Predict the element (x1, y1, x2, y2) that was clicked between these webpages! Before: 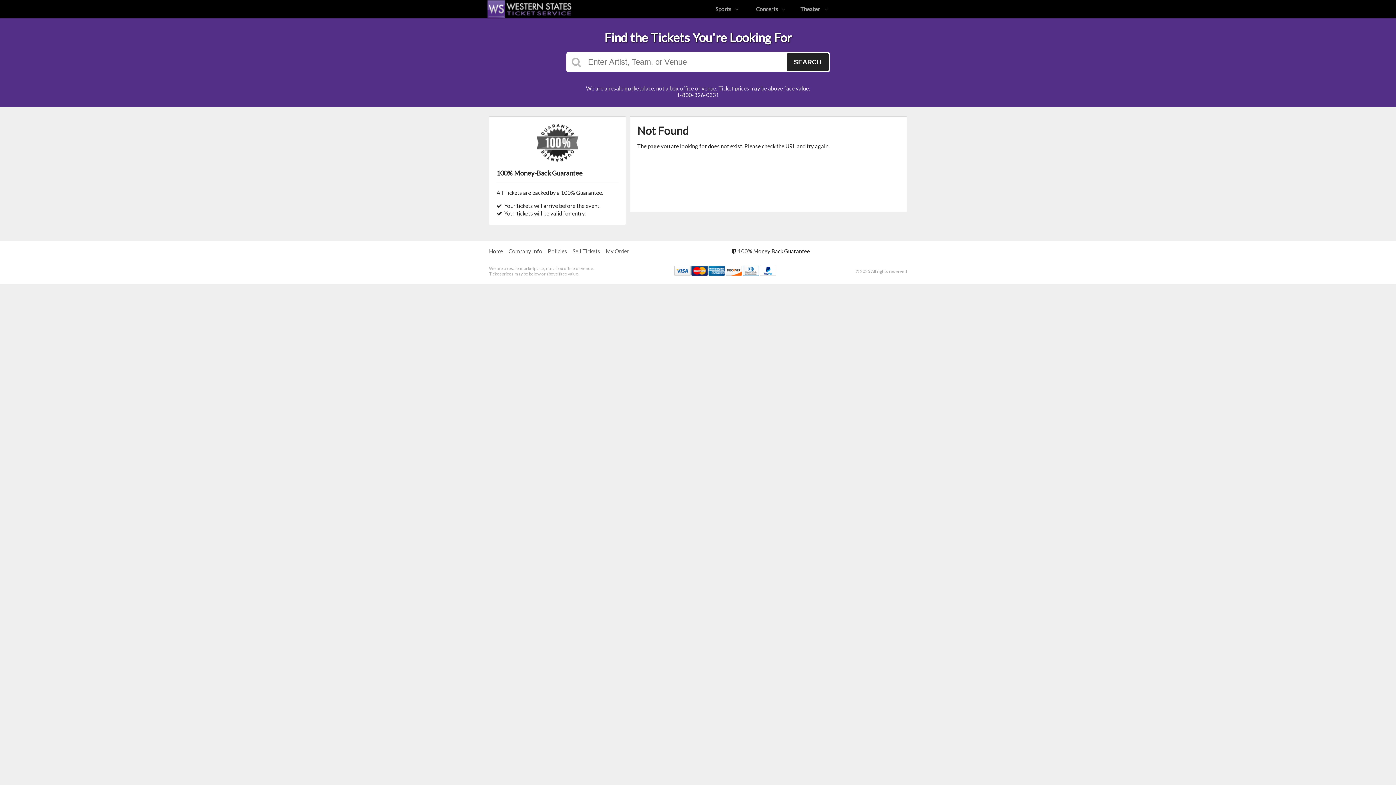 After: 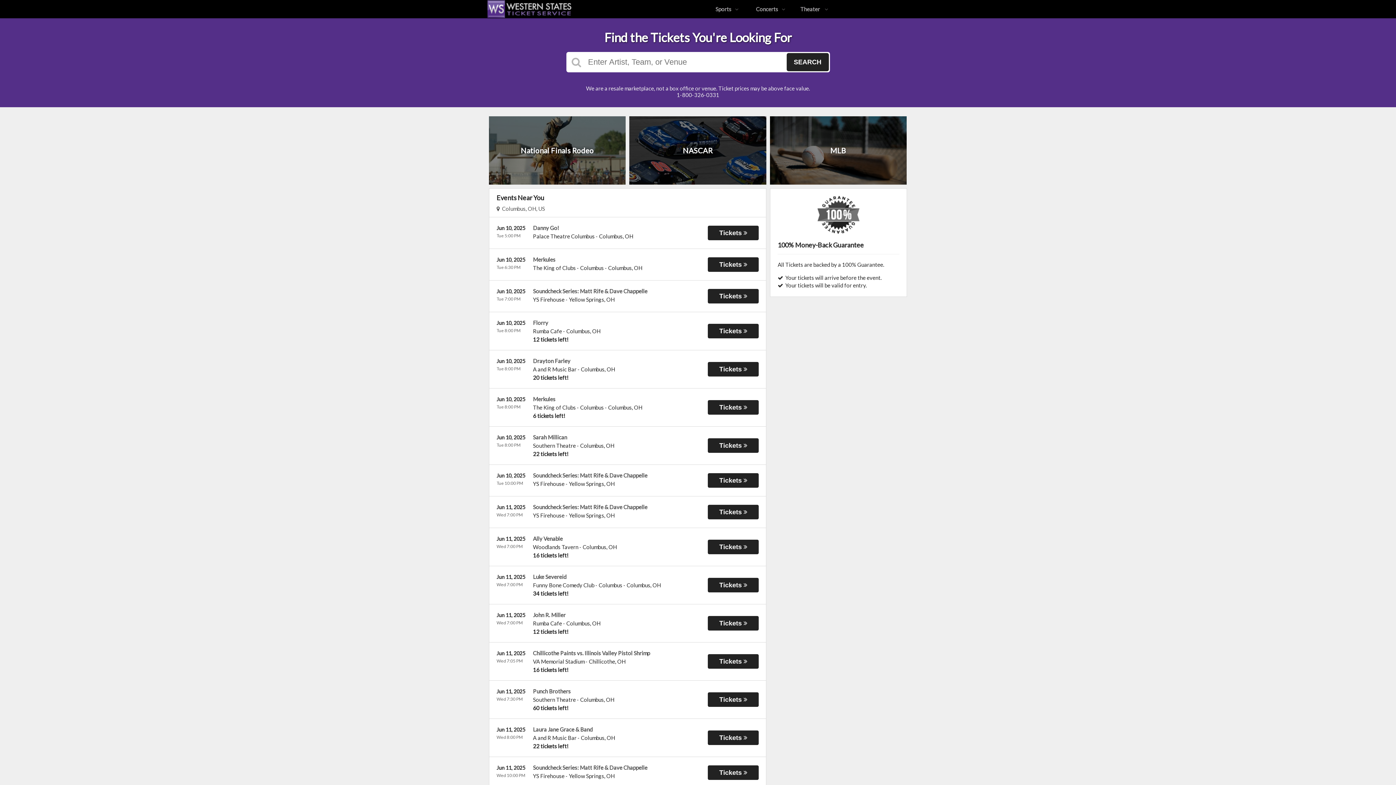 Action: bbox: (487, 12, 571, 19)